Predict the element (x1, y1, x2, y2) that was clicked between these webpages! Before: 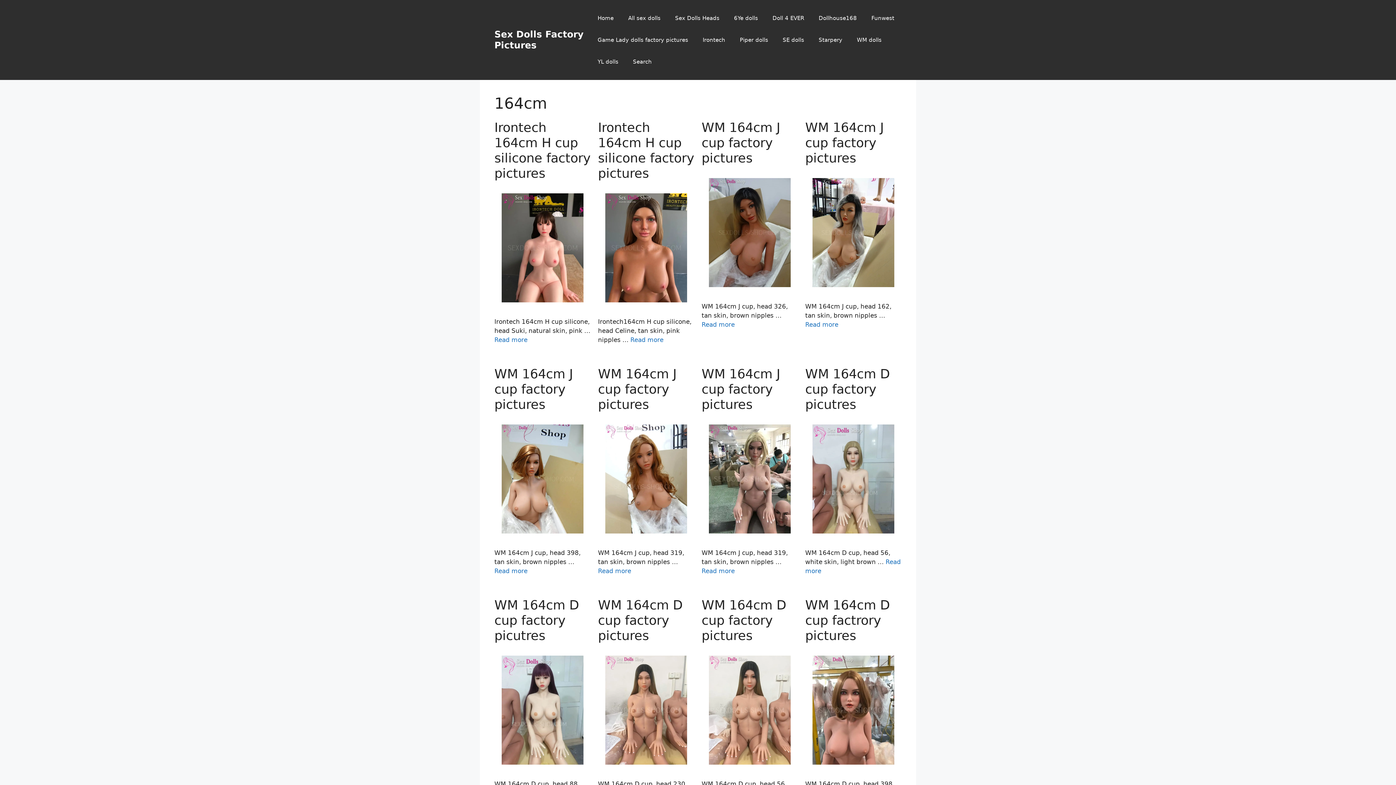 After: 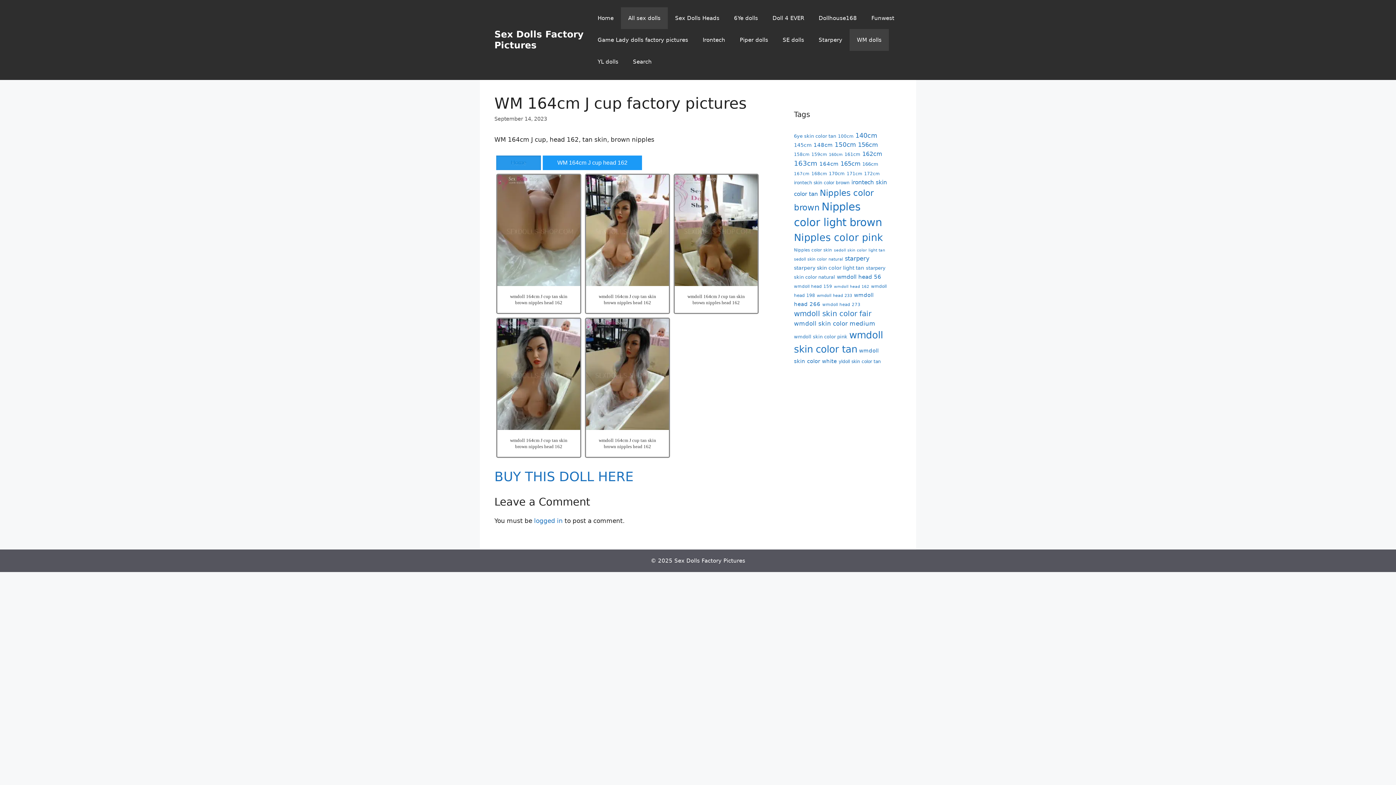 Action: bbox: (812, 281, 894, 288)